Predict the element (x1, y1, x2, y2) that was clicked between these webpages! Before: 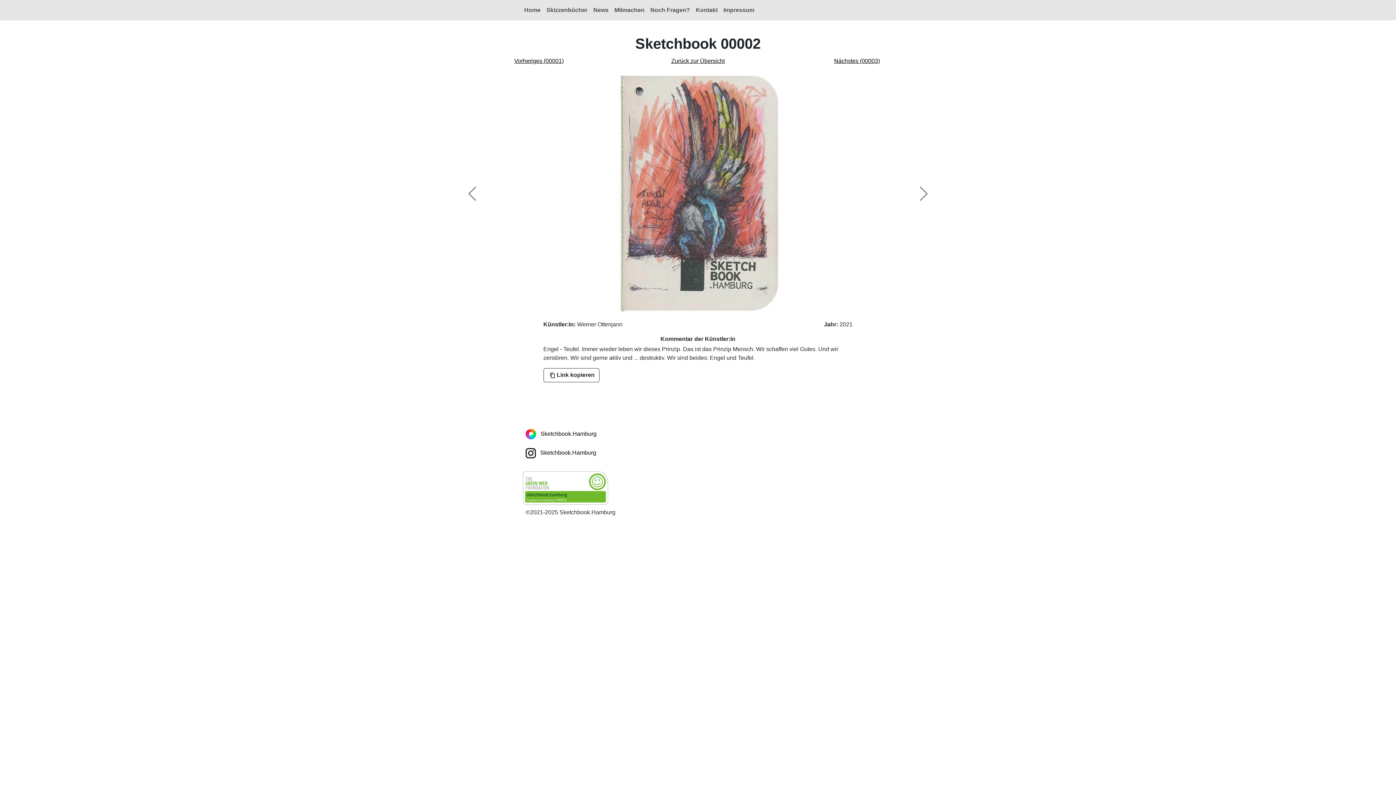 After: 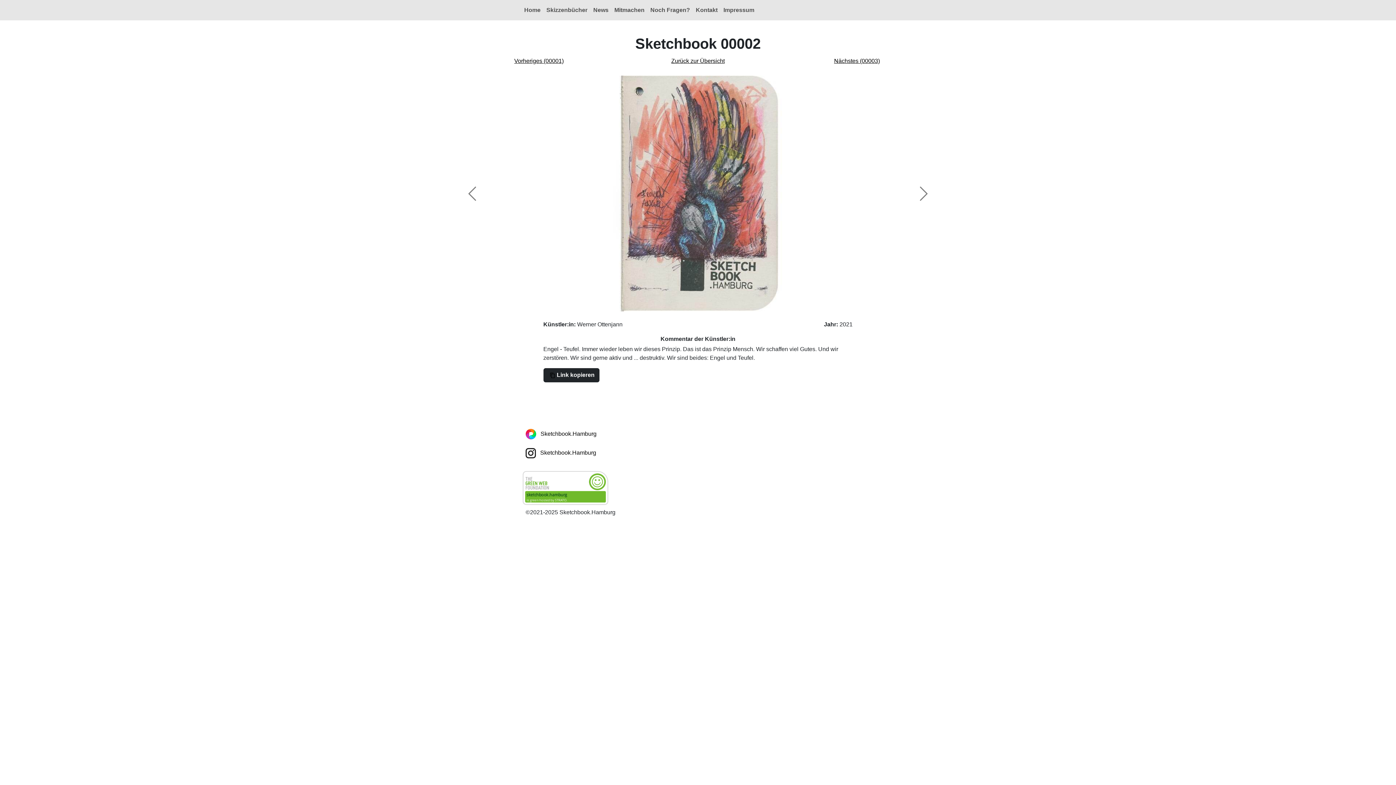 Action: label: Link kopieren bbox: (543, 368, 599, 382)